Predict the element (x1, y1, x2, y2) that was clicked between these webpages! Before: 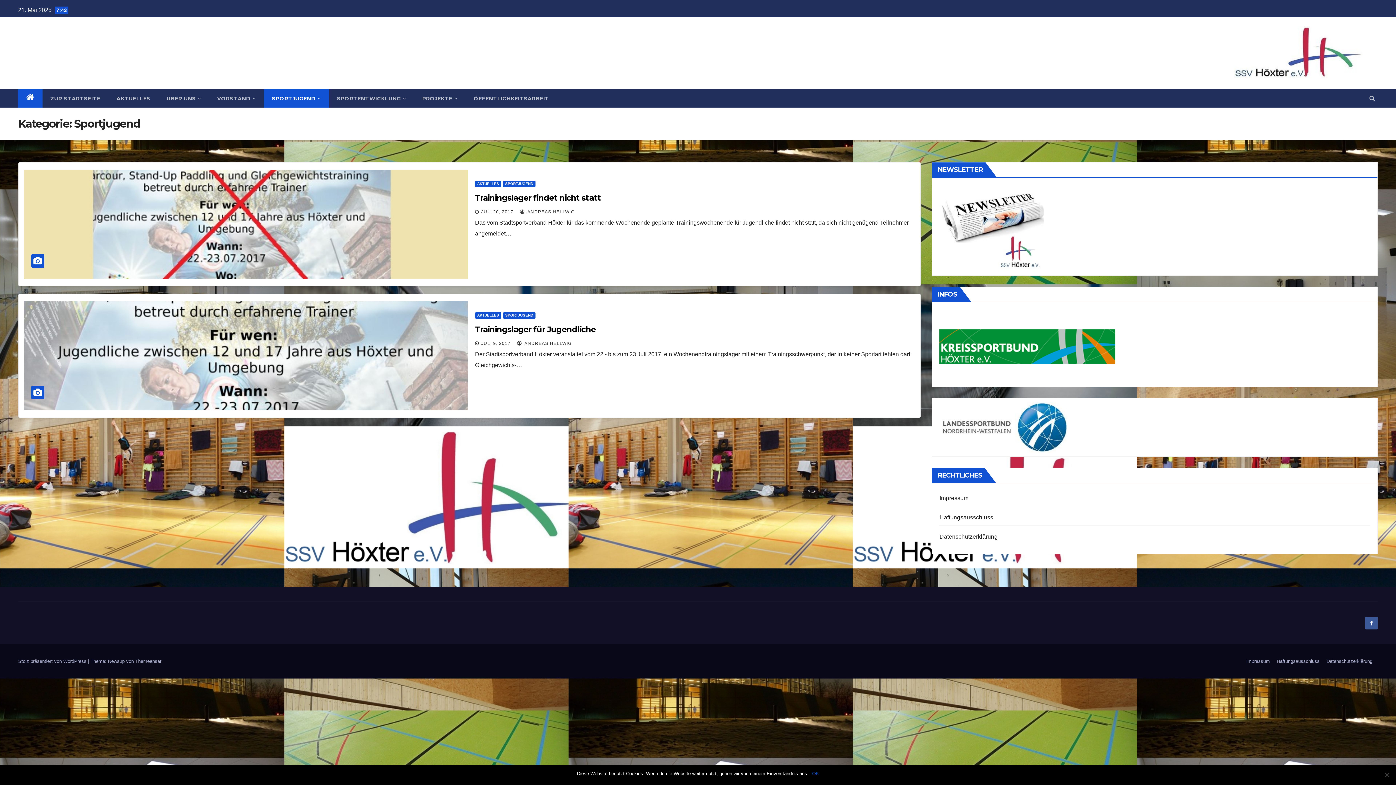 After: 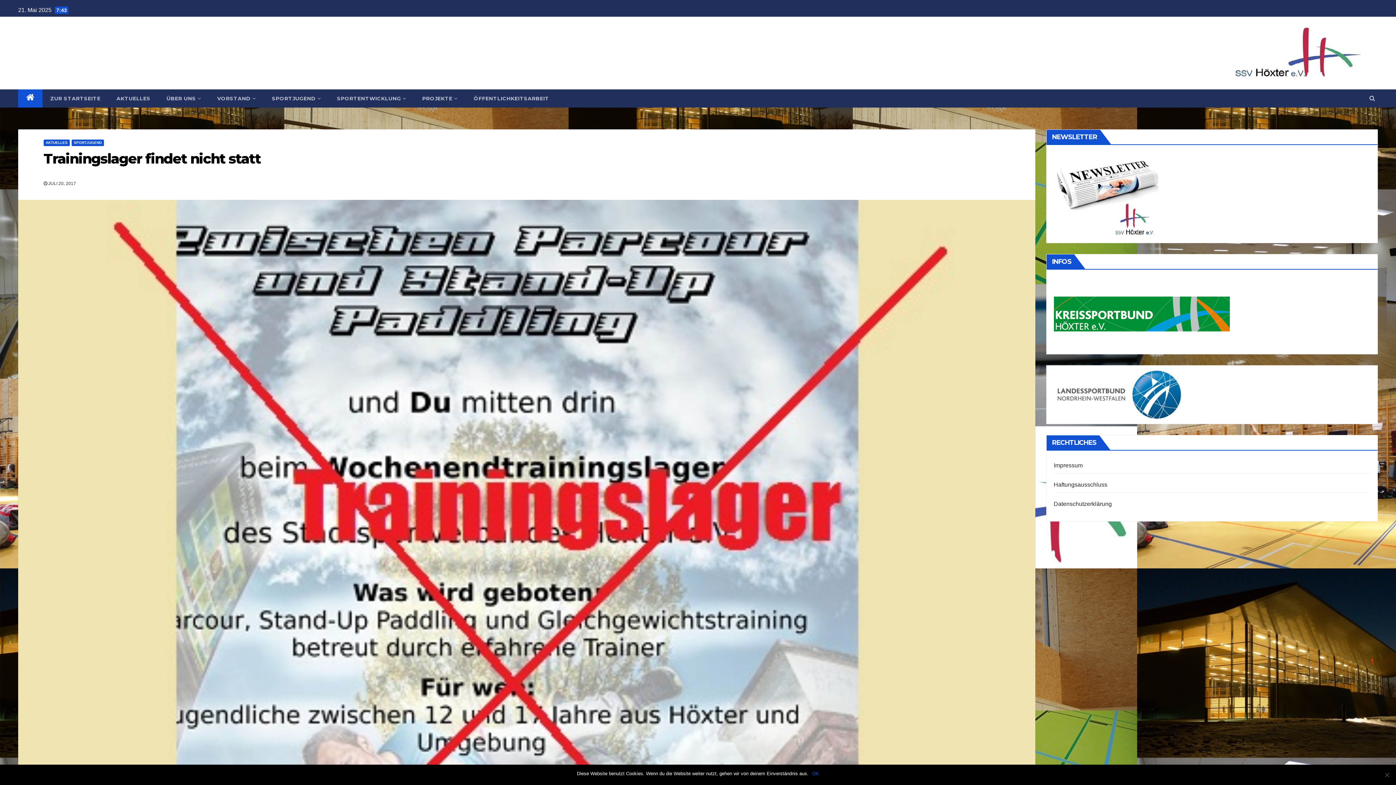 Action: bbox: (24, 169, 467, 278)